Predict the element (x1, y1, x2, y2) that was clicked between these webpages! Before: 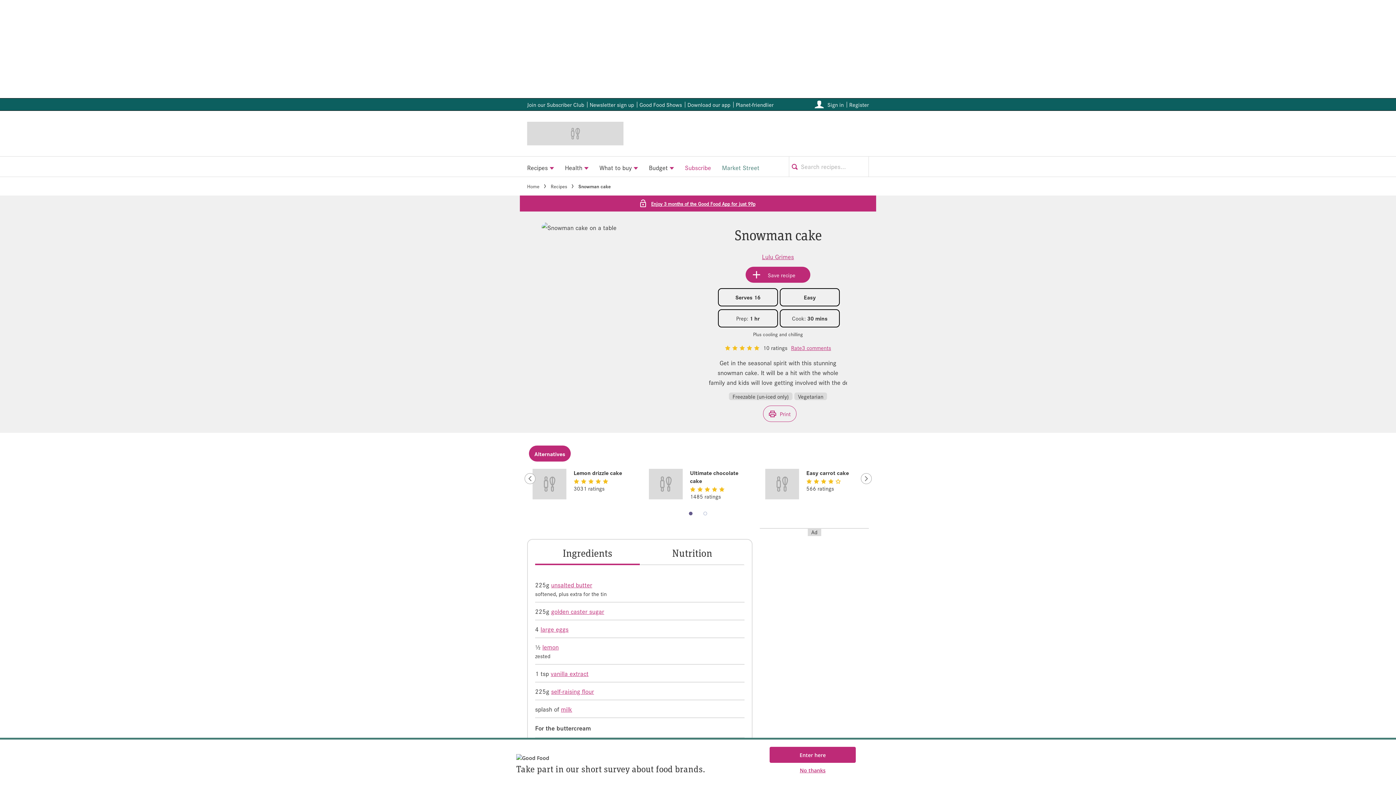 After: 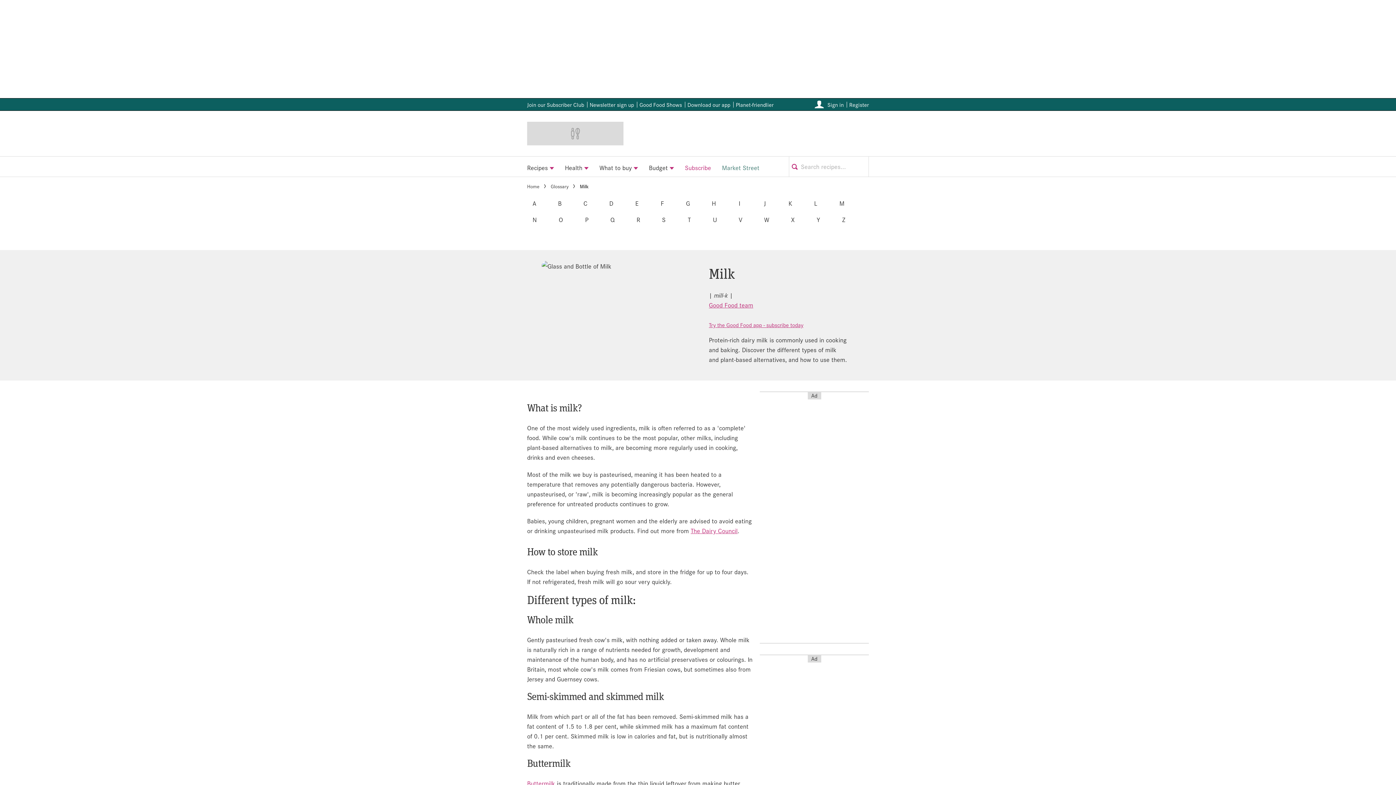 Action: bbox: (561, 704, 572, 714) label: milk